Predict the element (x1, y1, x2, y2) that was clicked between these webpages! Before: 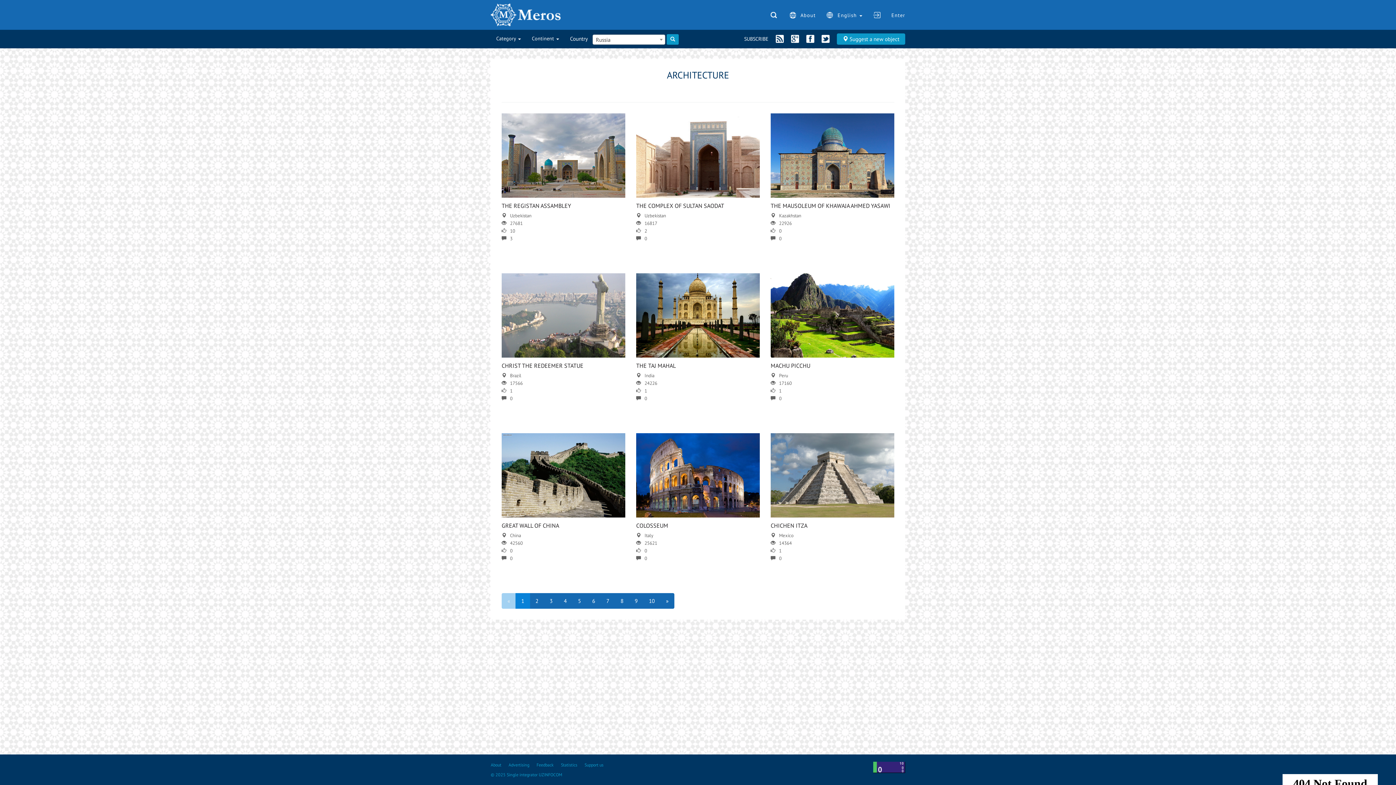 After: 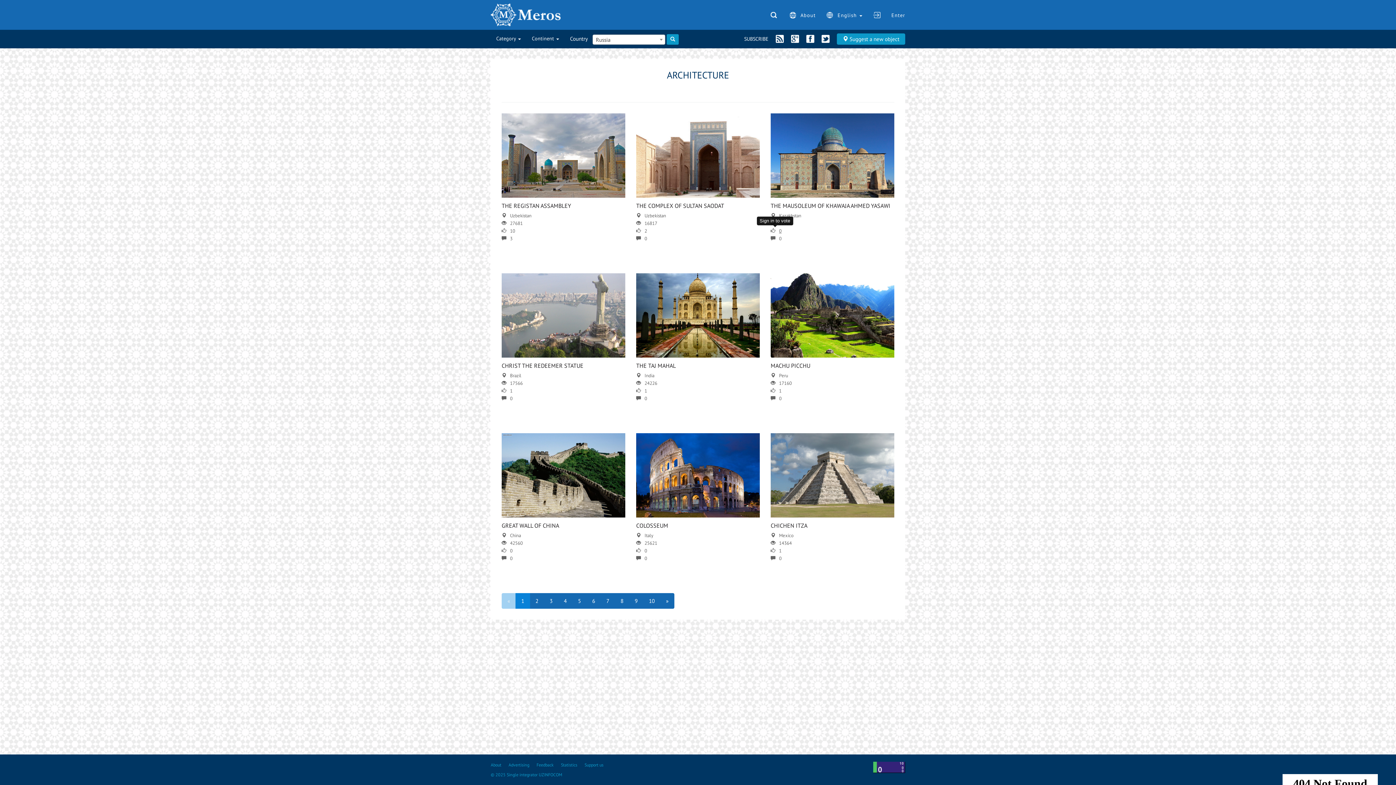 Action: label: 0 bbox: (770, 228, 785, 234)